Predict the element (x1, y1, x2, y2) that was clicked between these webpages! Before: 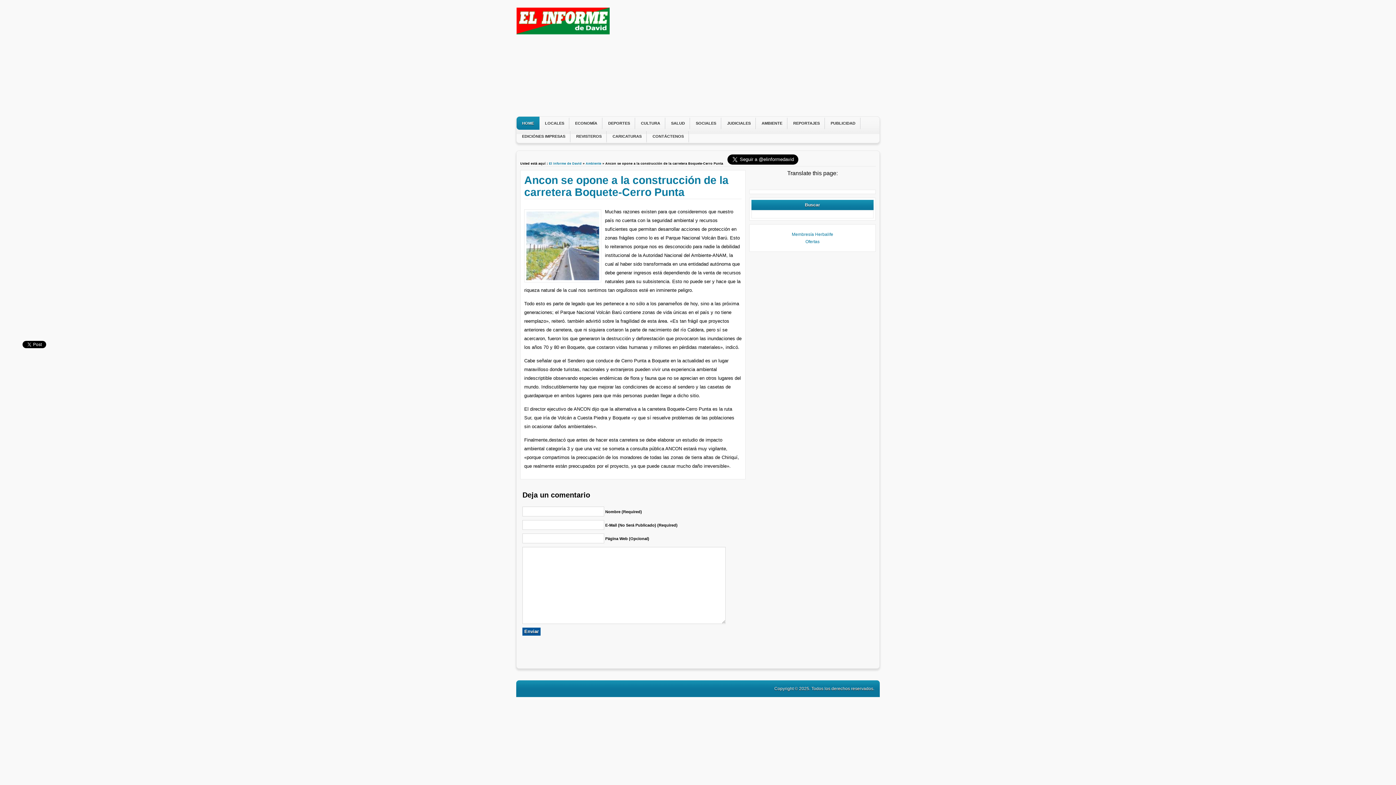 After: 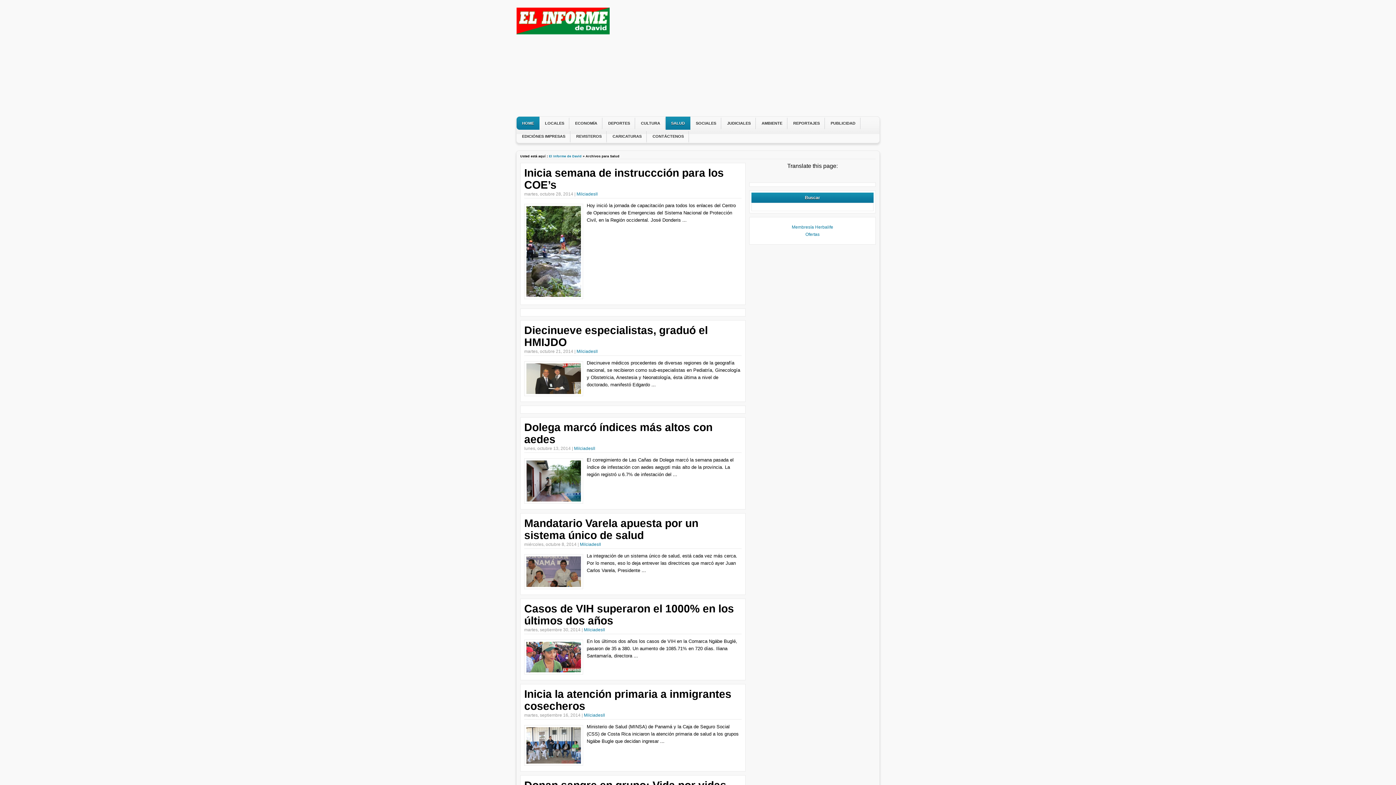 Action: label: SALUD bbox: (665, 116, 690, 129)